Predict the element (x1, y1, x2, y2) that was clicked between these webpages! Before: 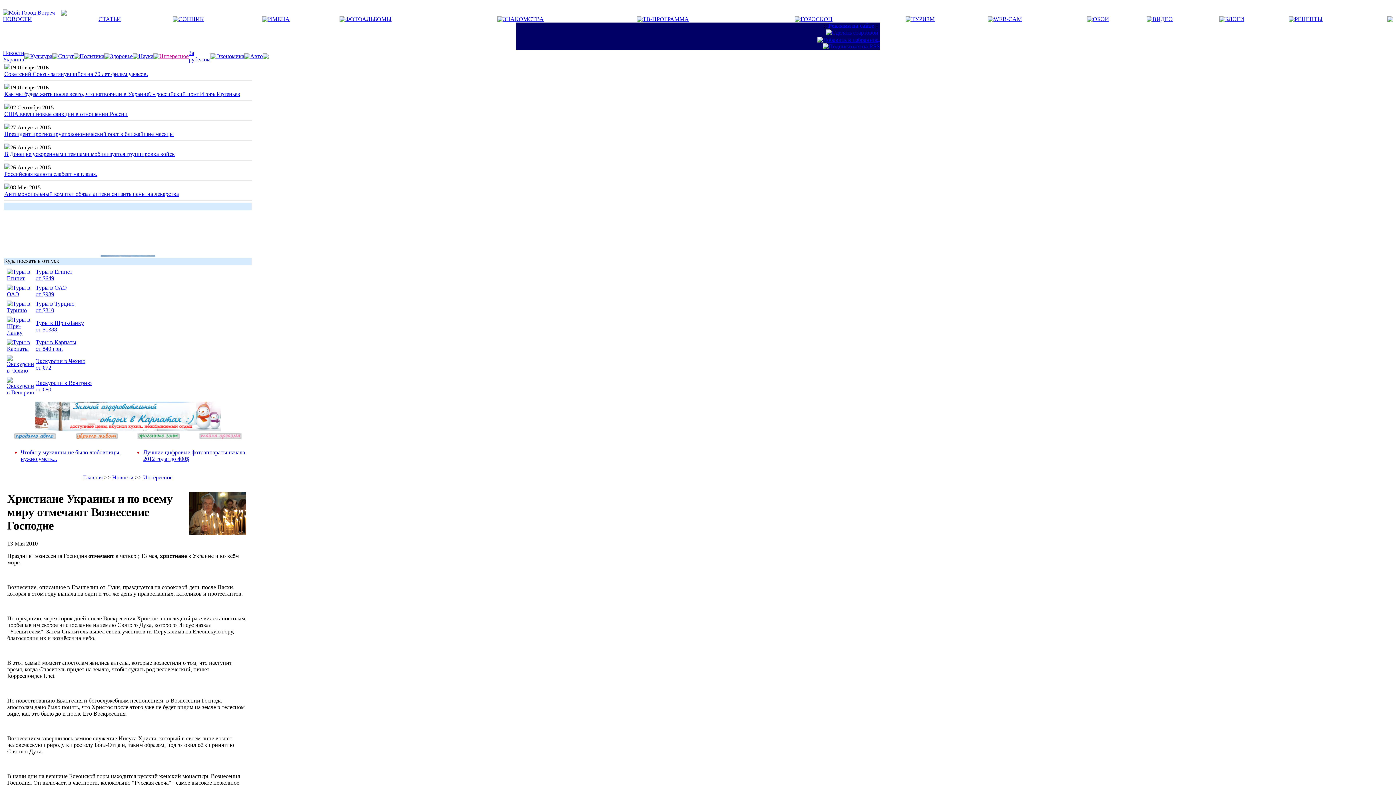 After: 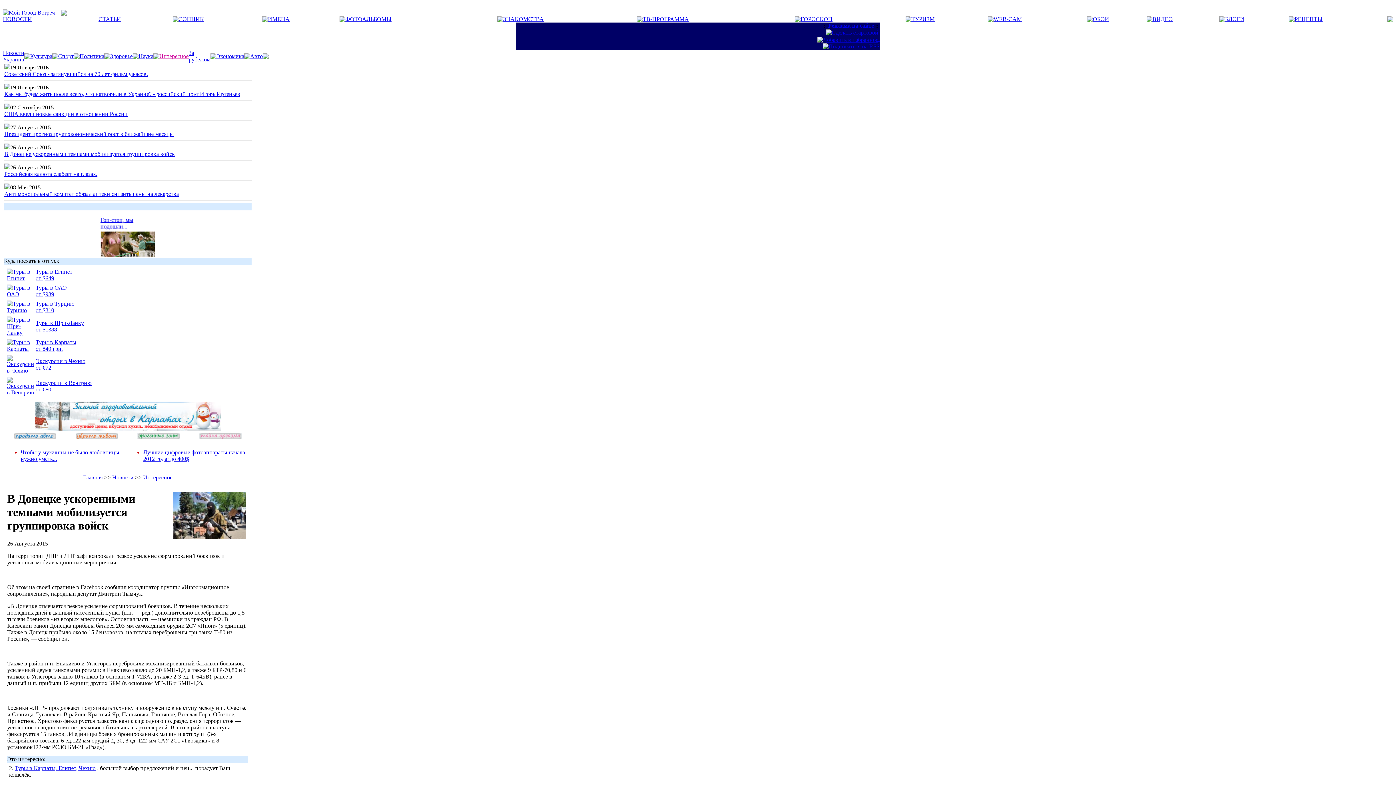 Action: label: В Донецке ускоренными темпами мобилизуется группировка войск bbox: (4, 150, 174, 157)